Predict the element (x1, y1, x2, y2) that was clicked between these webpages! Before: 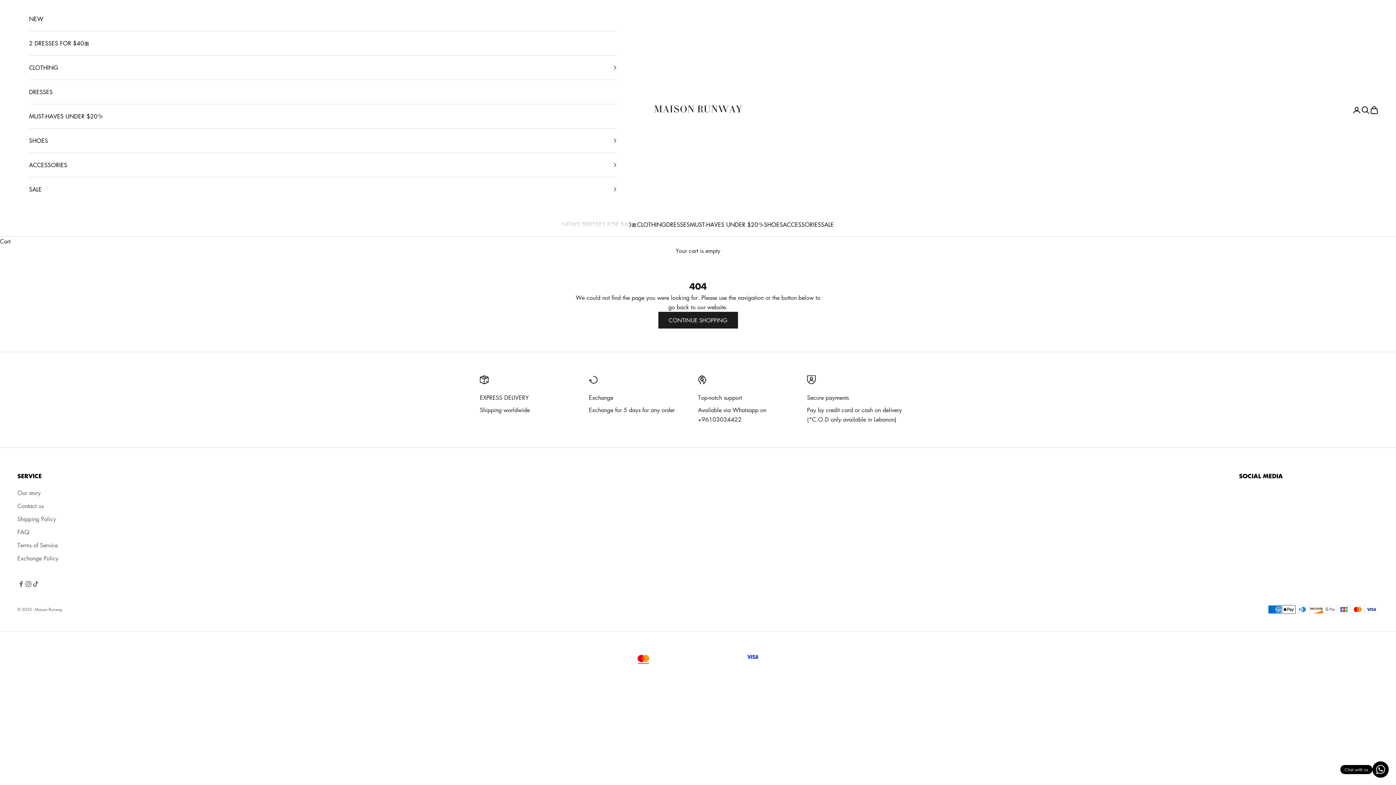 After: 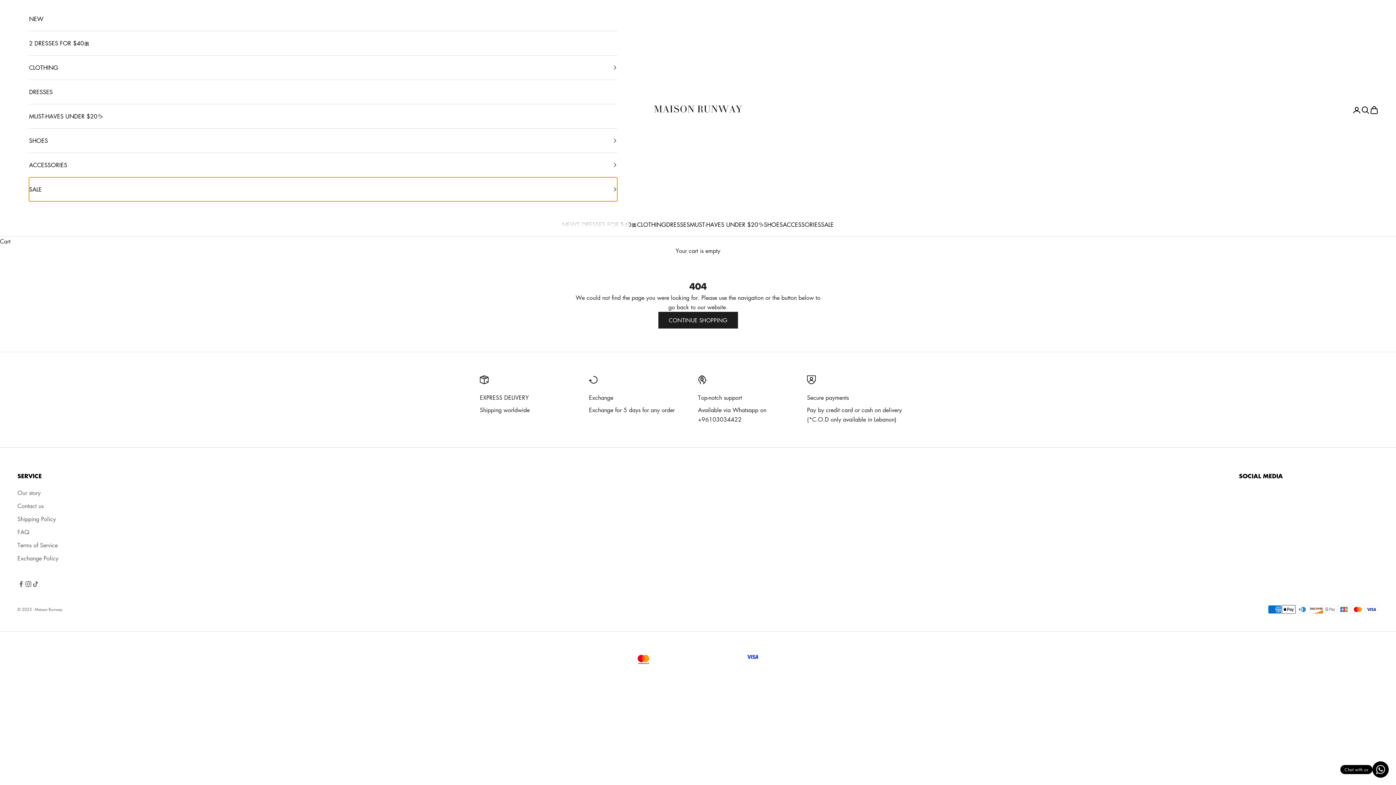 Action: bbox: (29, 177, 617, 201) label: SALE